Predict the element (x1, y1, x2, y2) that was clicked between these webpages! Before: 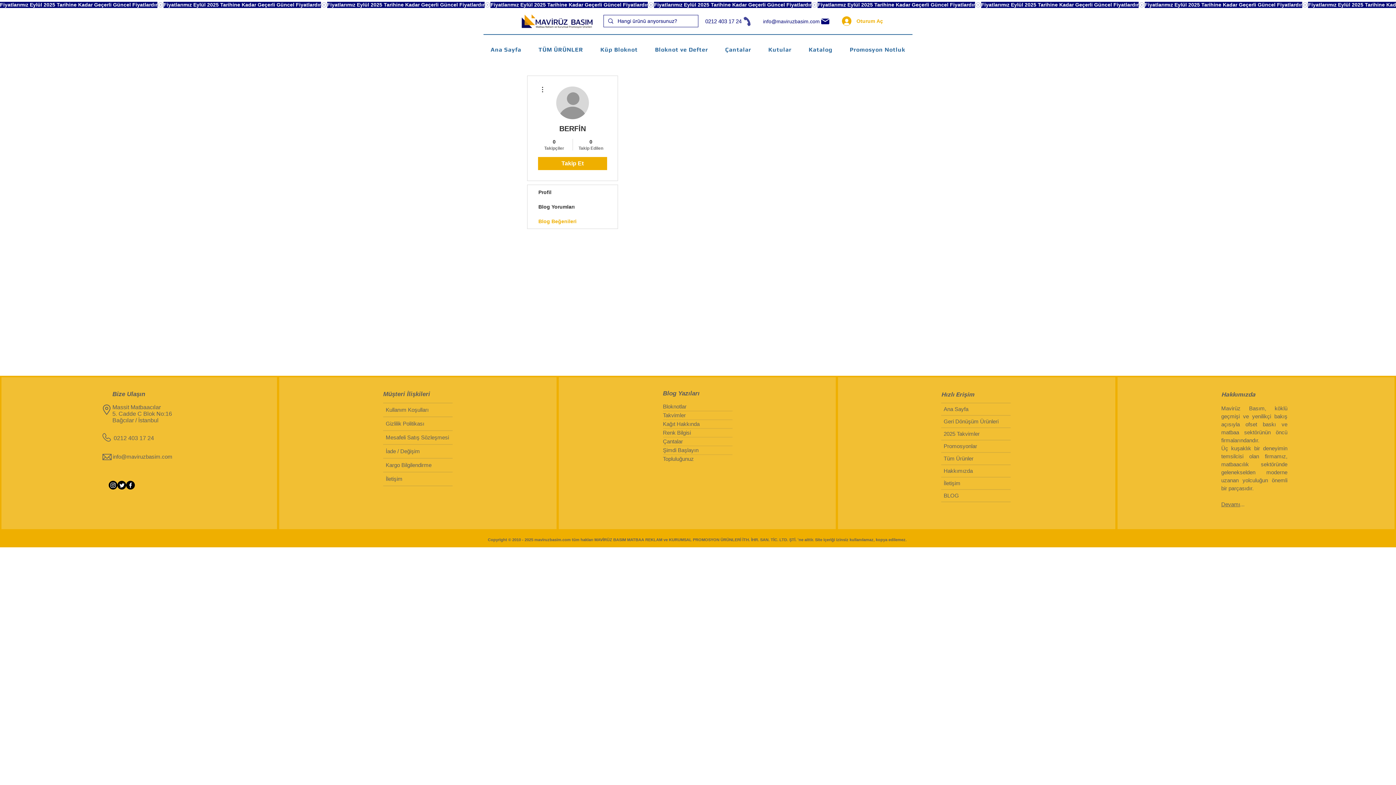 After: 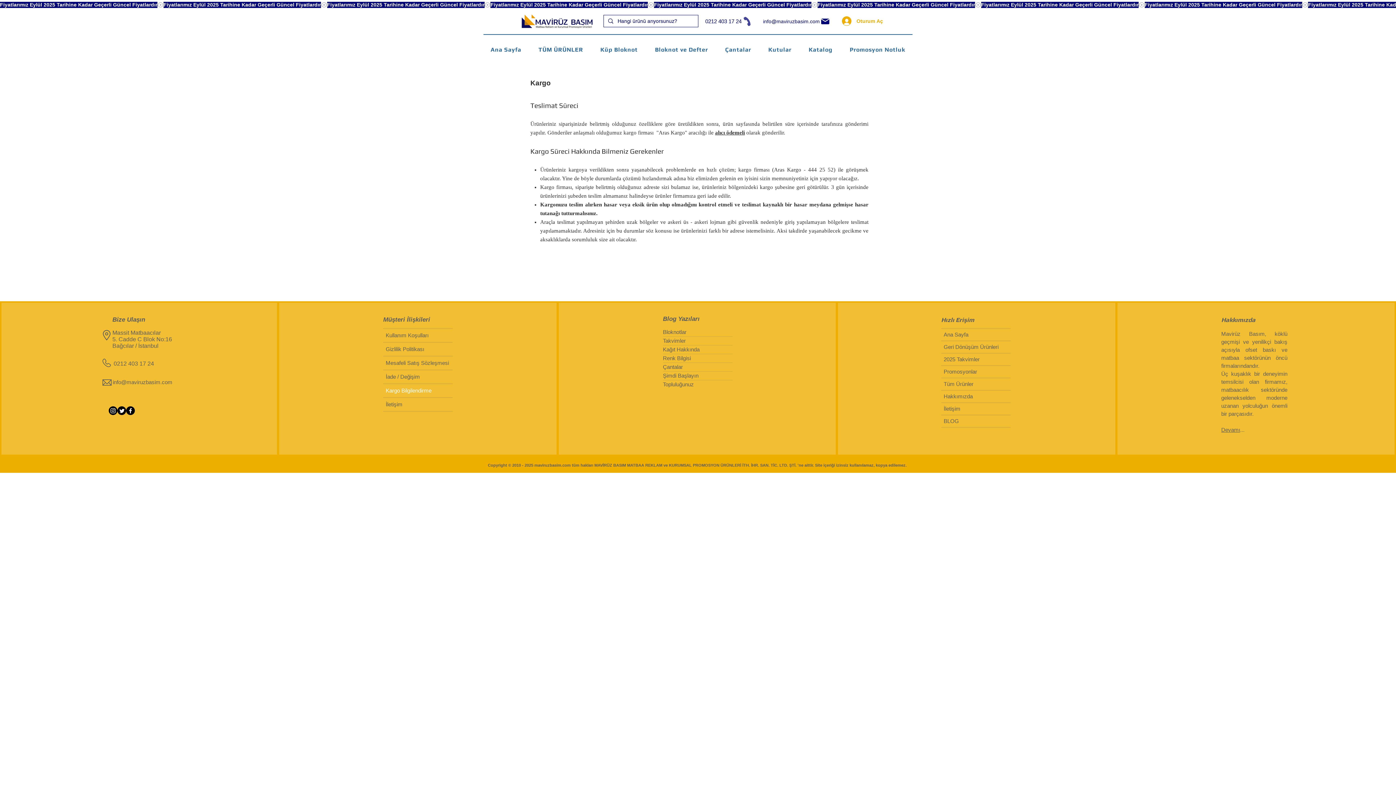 Action: label: Kargo Bilgilendirme bbox: (383, 458, 452, 472)